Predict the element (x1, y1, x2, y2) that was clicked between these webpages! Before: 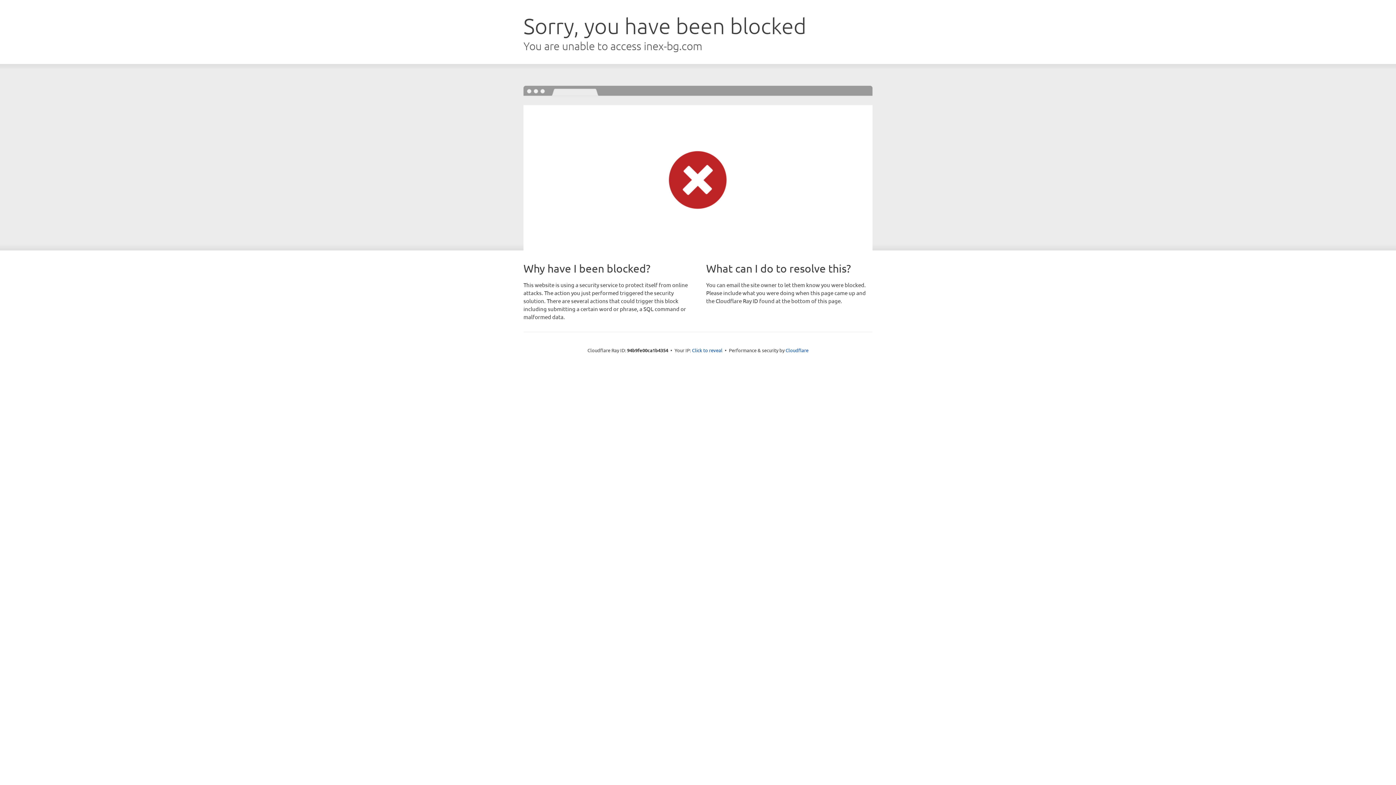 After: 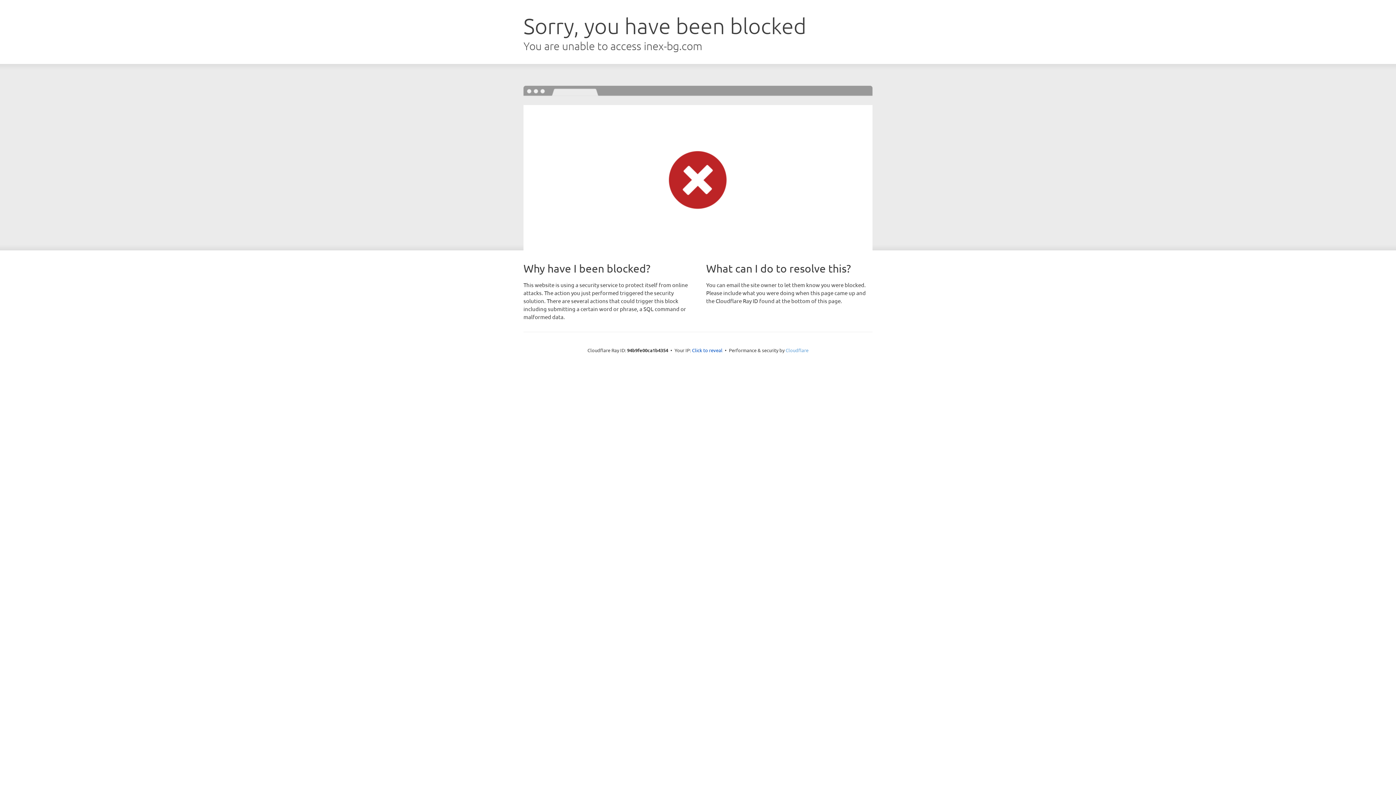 Action: label: Cloudflare bbox: (785, 347, 808, 353)